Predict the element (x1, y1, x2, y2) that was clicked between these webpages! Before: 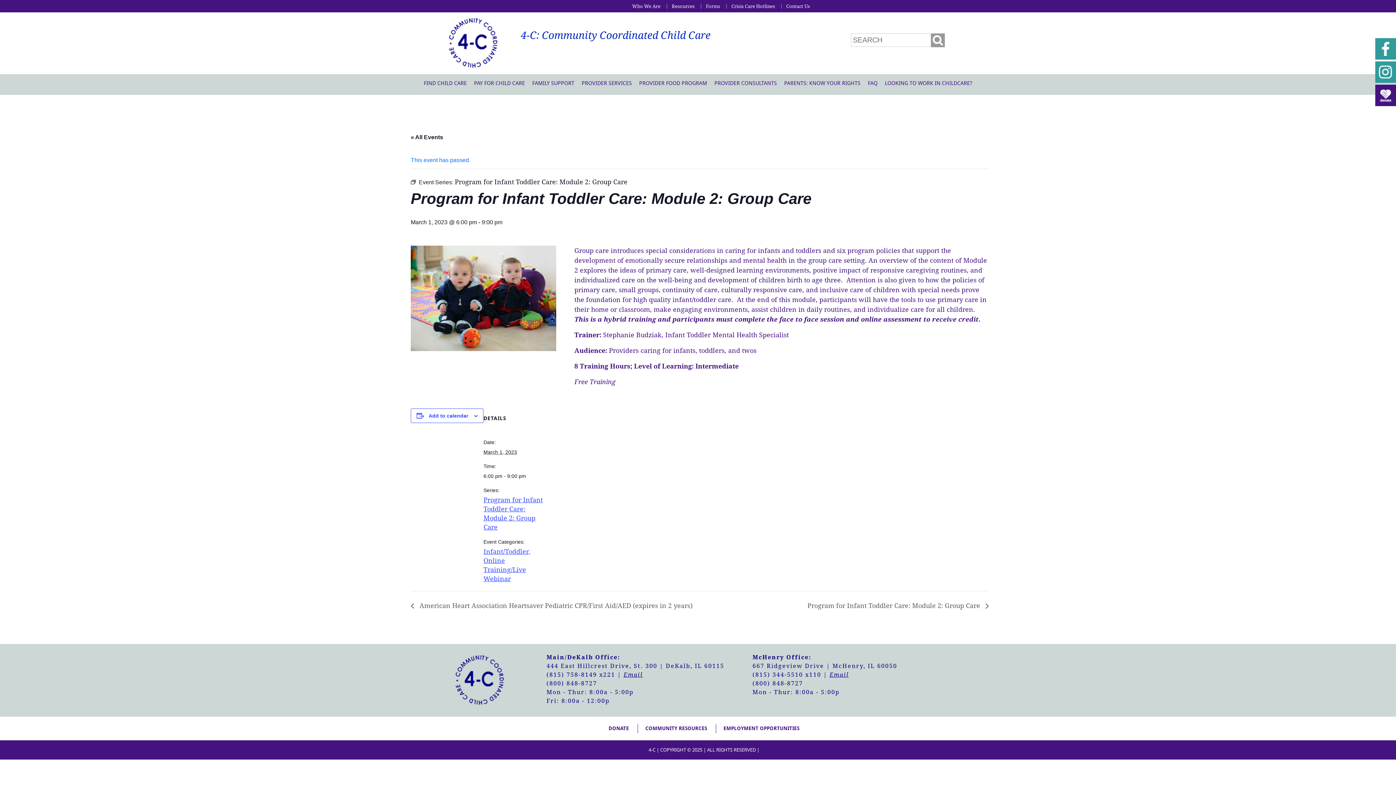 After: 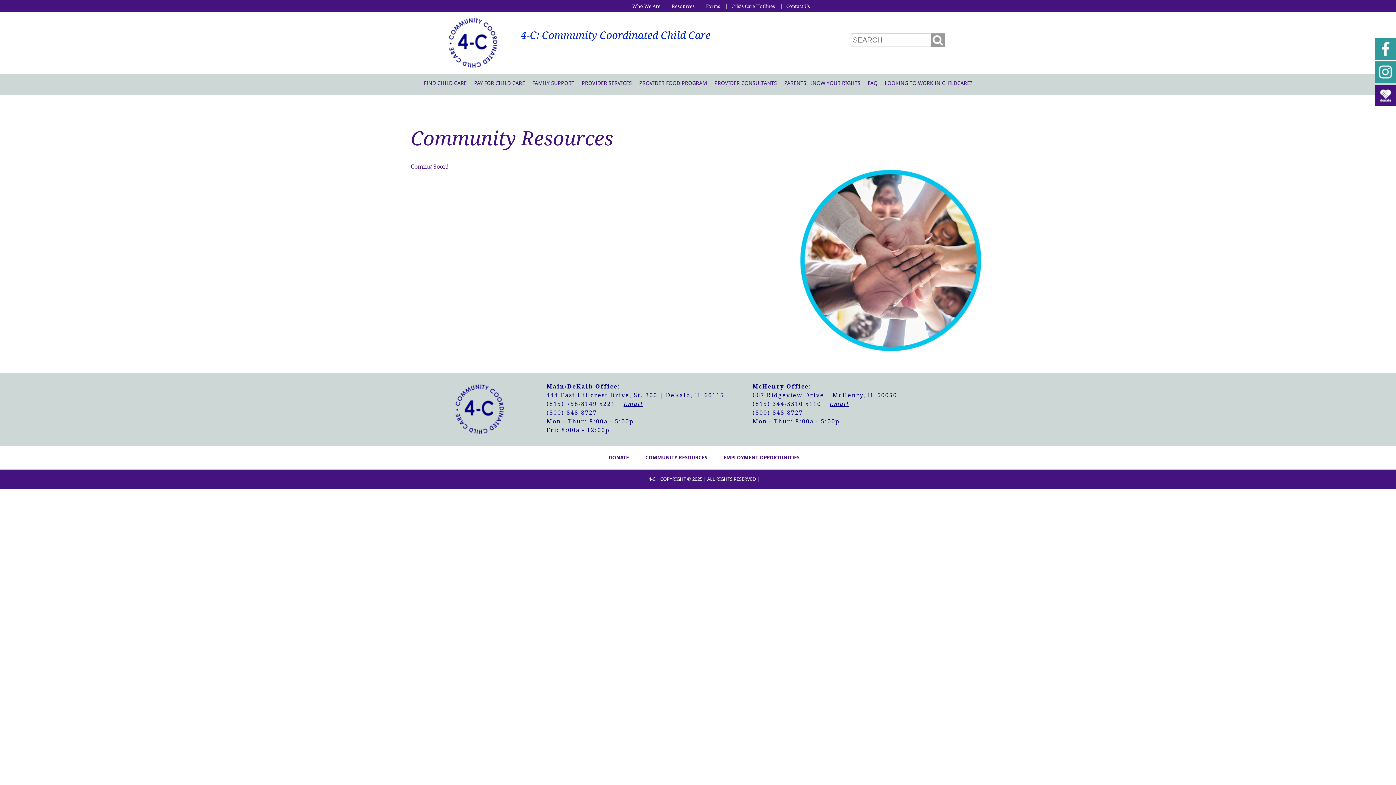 Action: bbox: (638, 724, 714, 733) label: COMMUNITY RESOURCES